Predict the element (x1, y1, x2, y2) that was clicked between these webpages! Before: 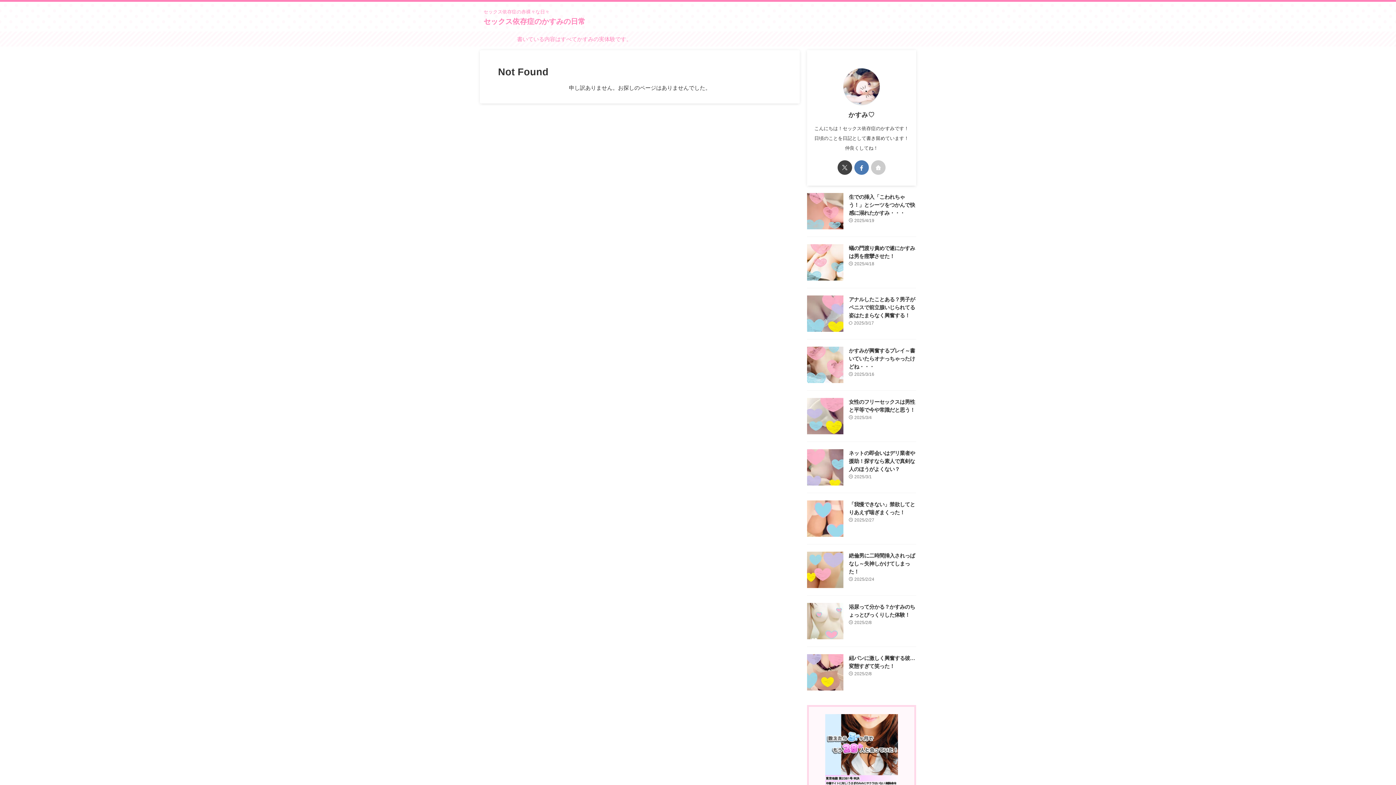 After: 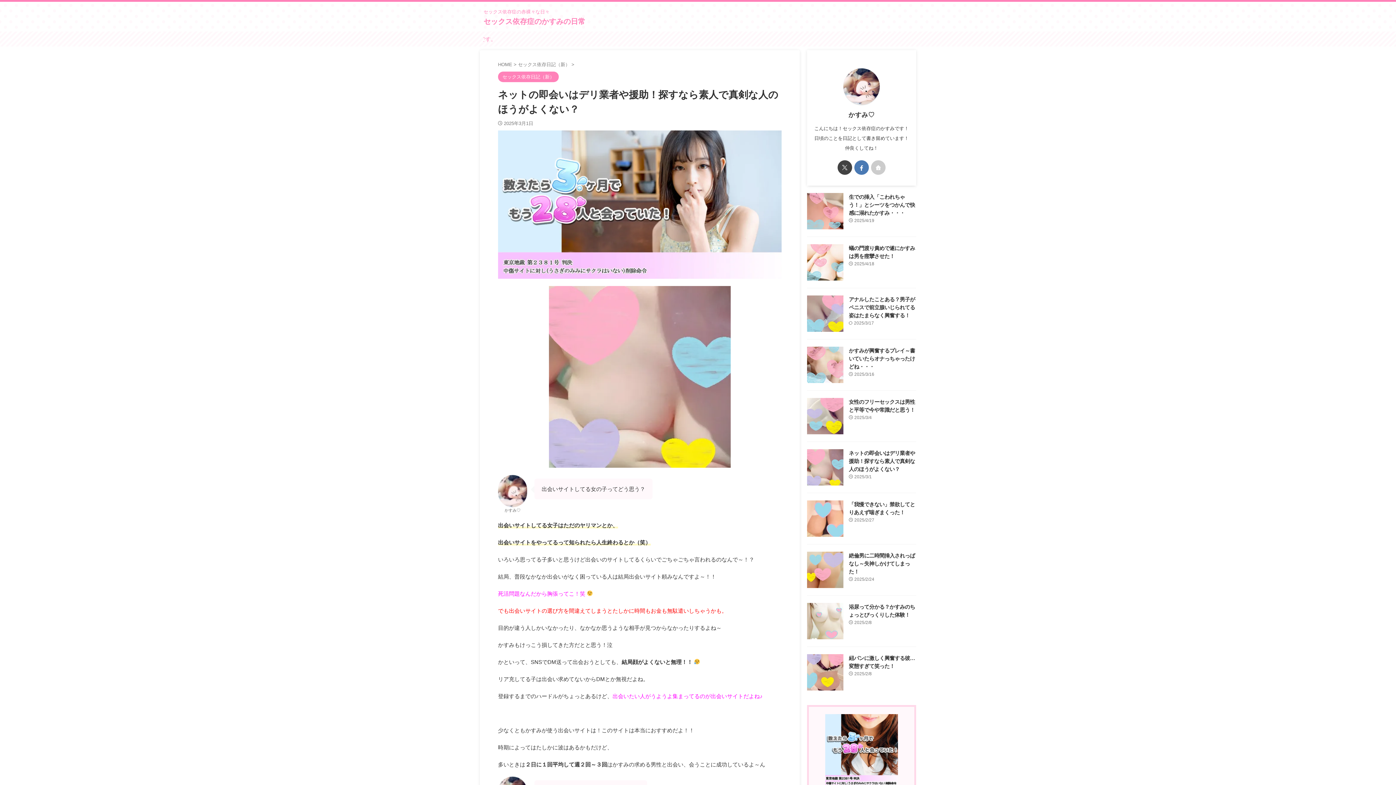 Action: label: ネットの即会いはデリ業者や援助！探すなら素人で真剣な人のほうがよくない？ bbox: (849, 450, 915, 472)